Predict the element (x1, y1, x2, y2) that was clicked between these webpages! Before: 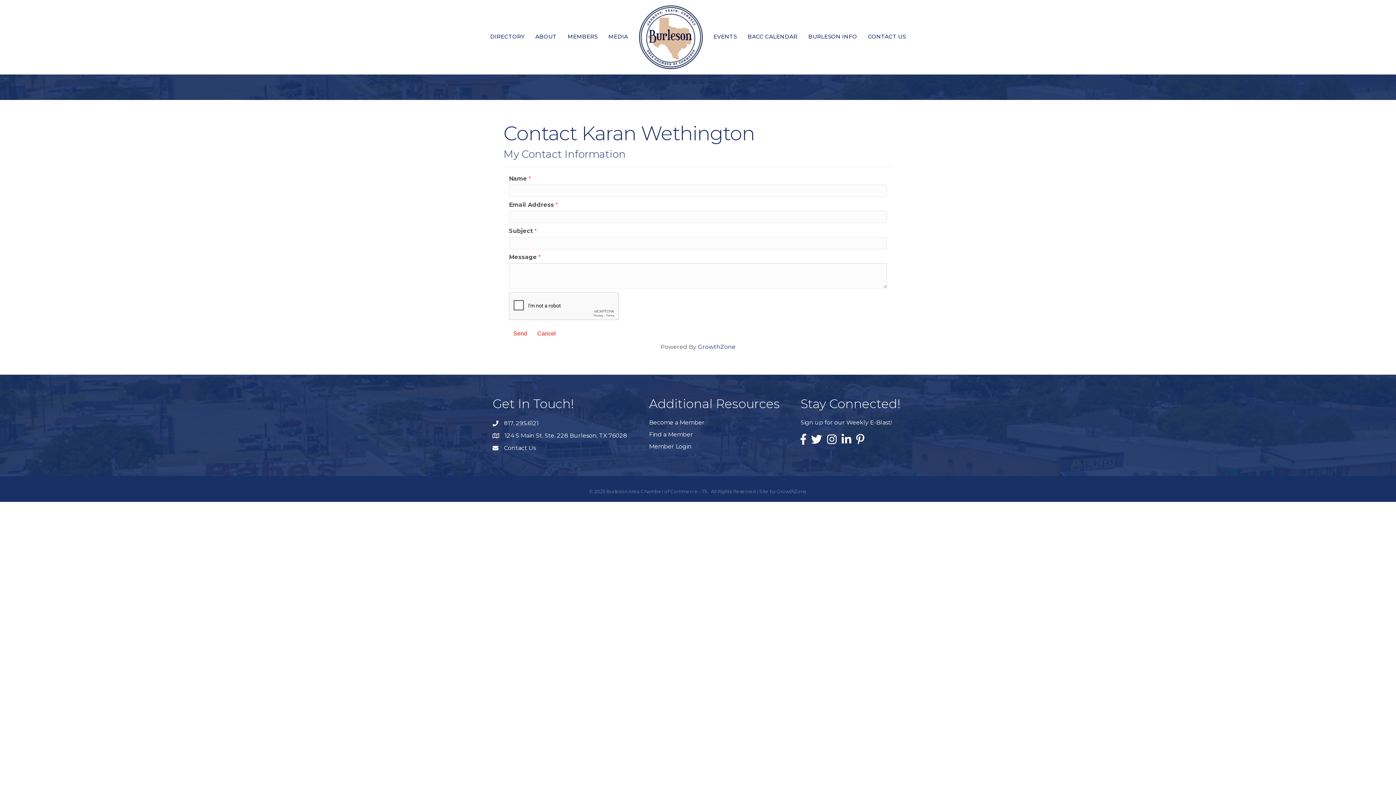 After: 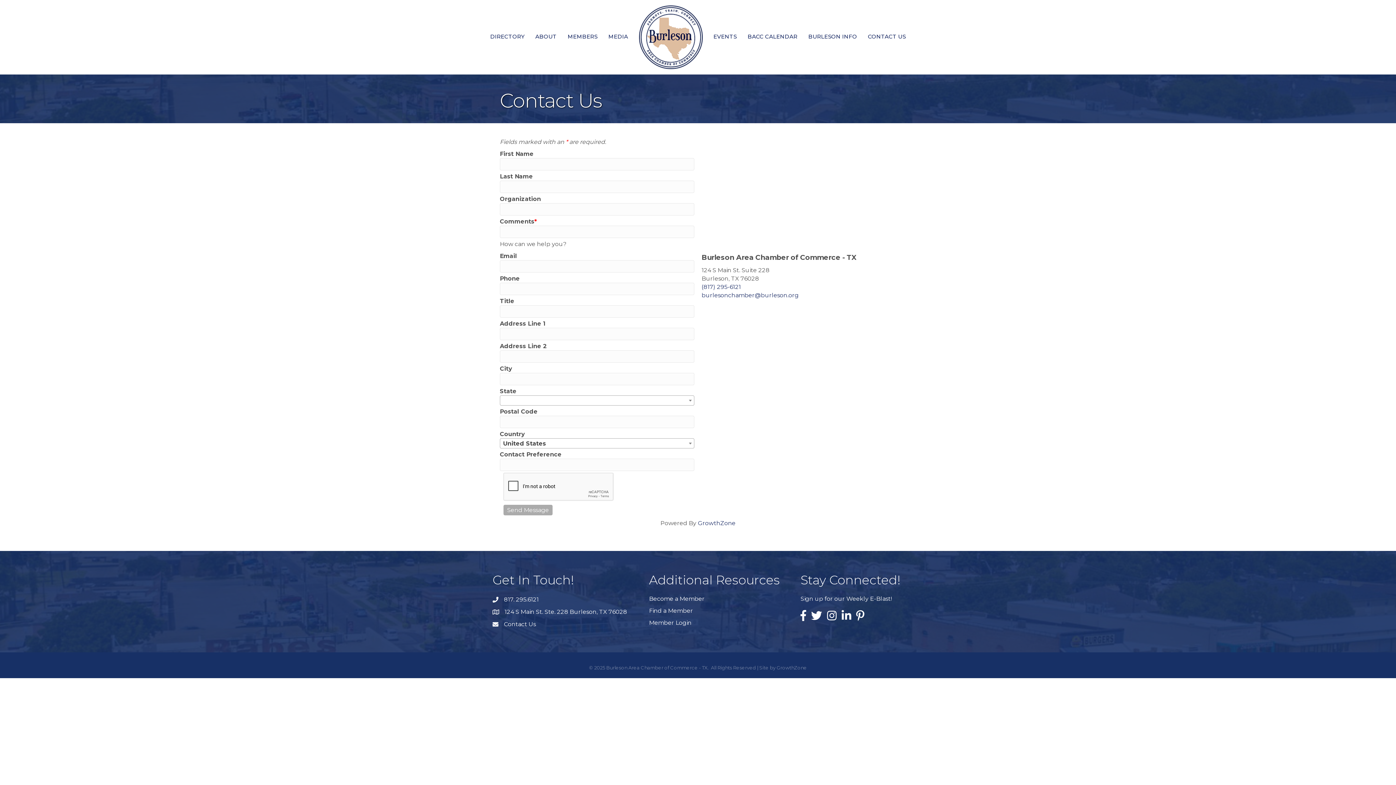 Action: label: CONTACT US bbox: (862, 27, 911, 45)